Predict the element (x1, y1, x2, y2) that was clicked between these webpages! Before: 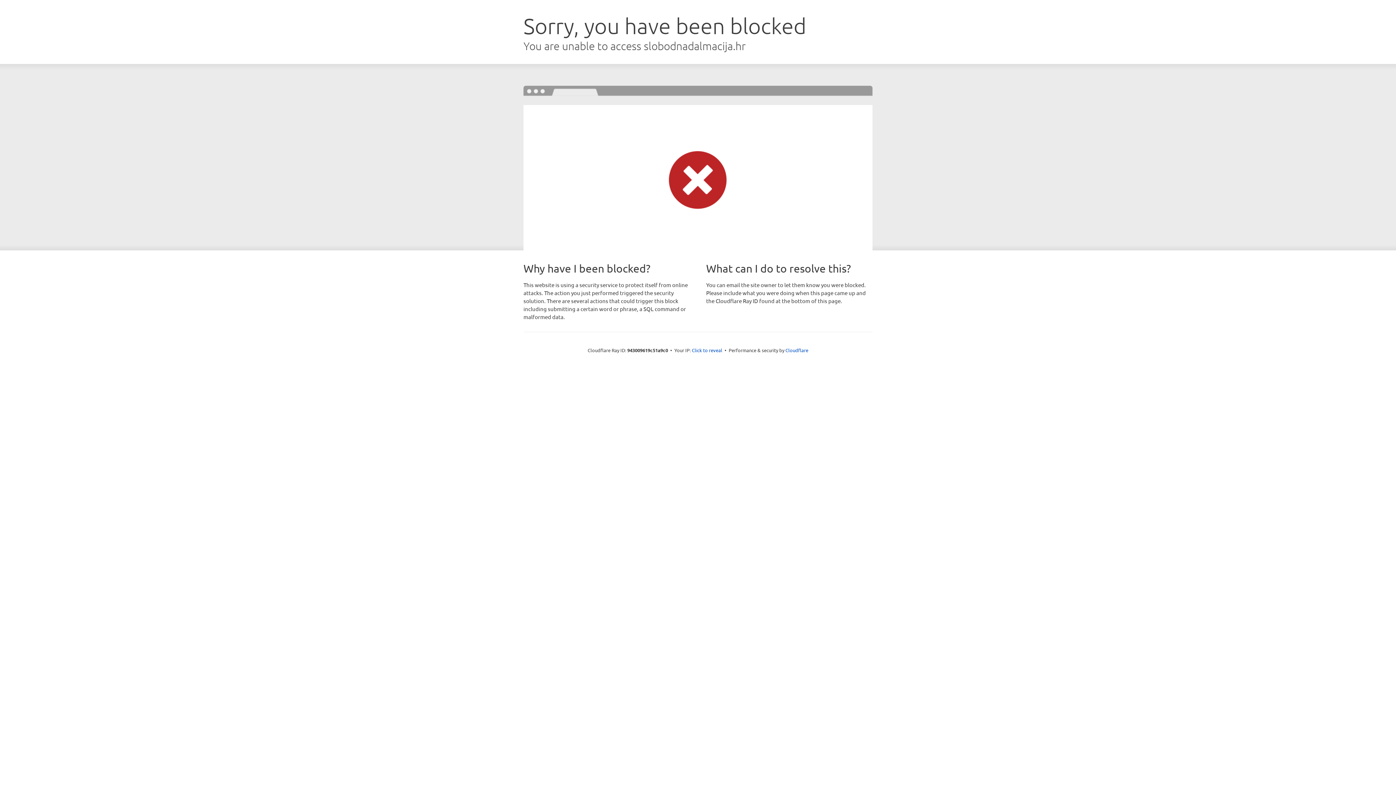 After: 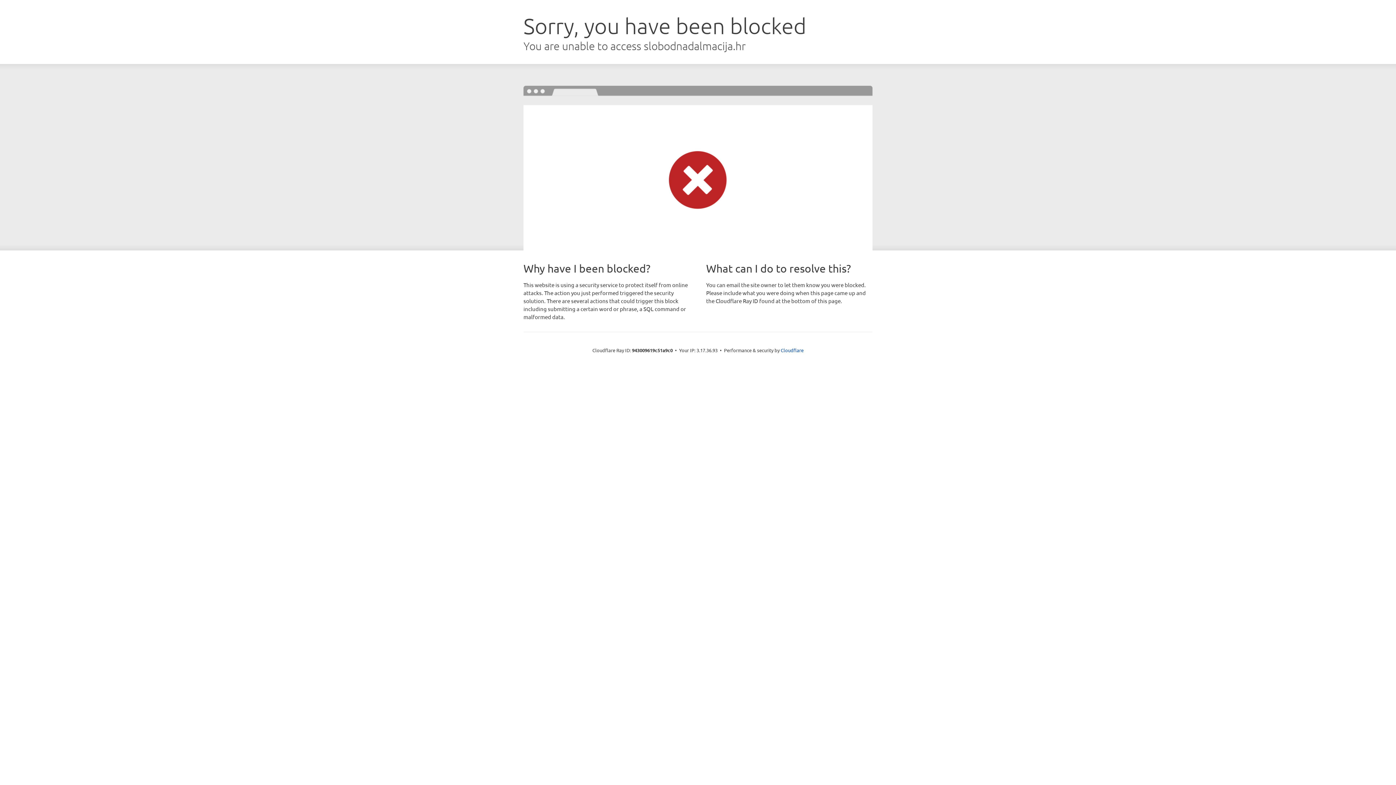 Action: bbox: (692, 346, 722, 353) label: Click to reveal